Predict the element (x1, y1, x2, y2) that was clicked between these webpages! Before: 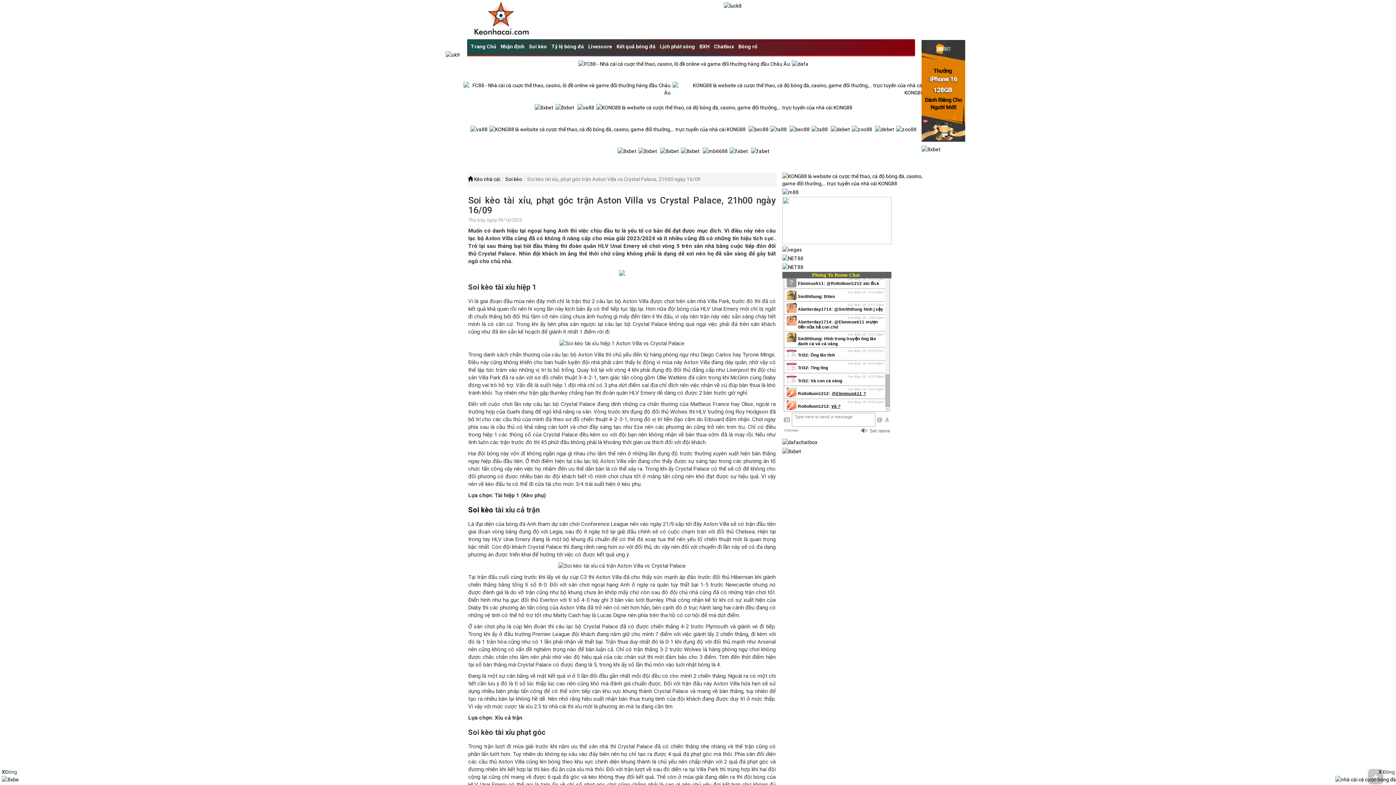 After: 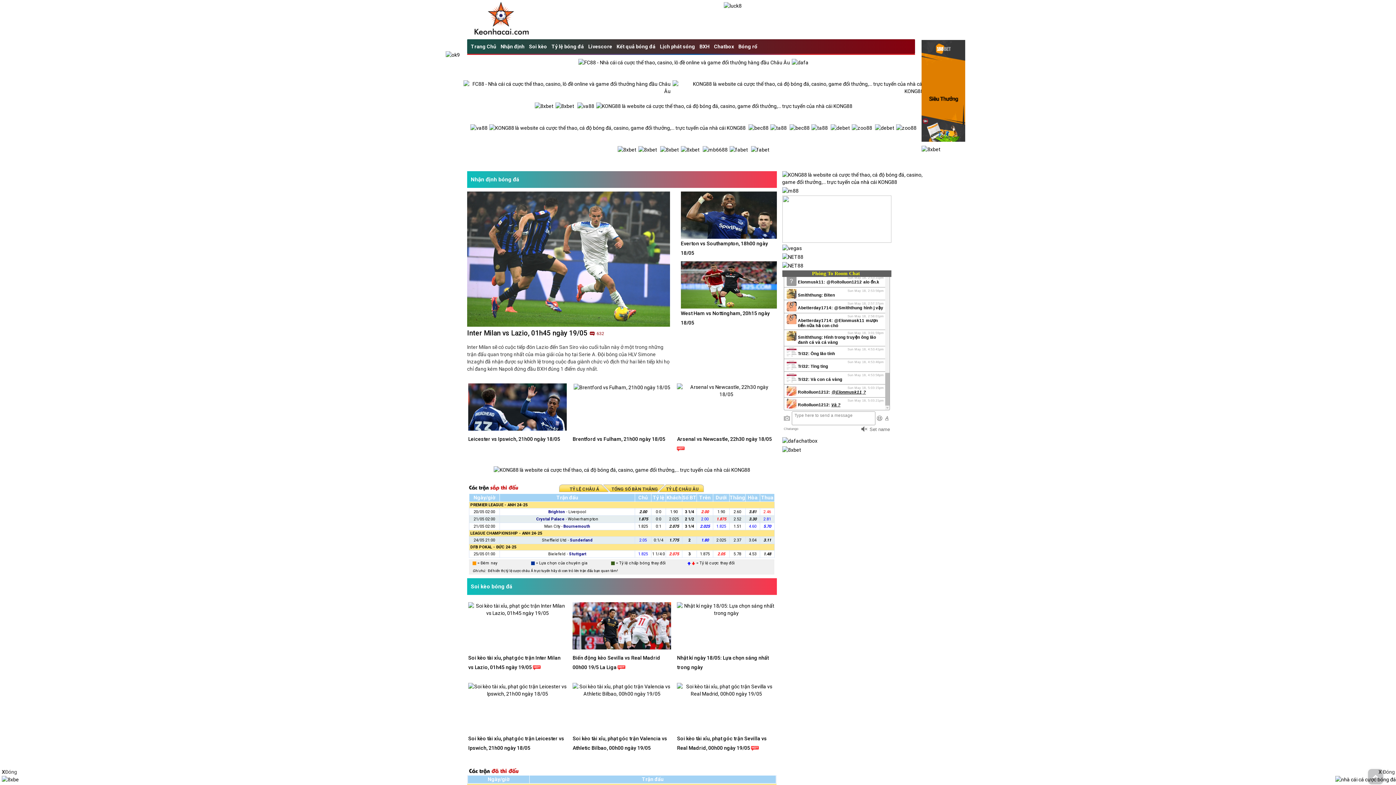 Action: bbox: (468, 176, 500, 182) label:  Kèo nhà cái